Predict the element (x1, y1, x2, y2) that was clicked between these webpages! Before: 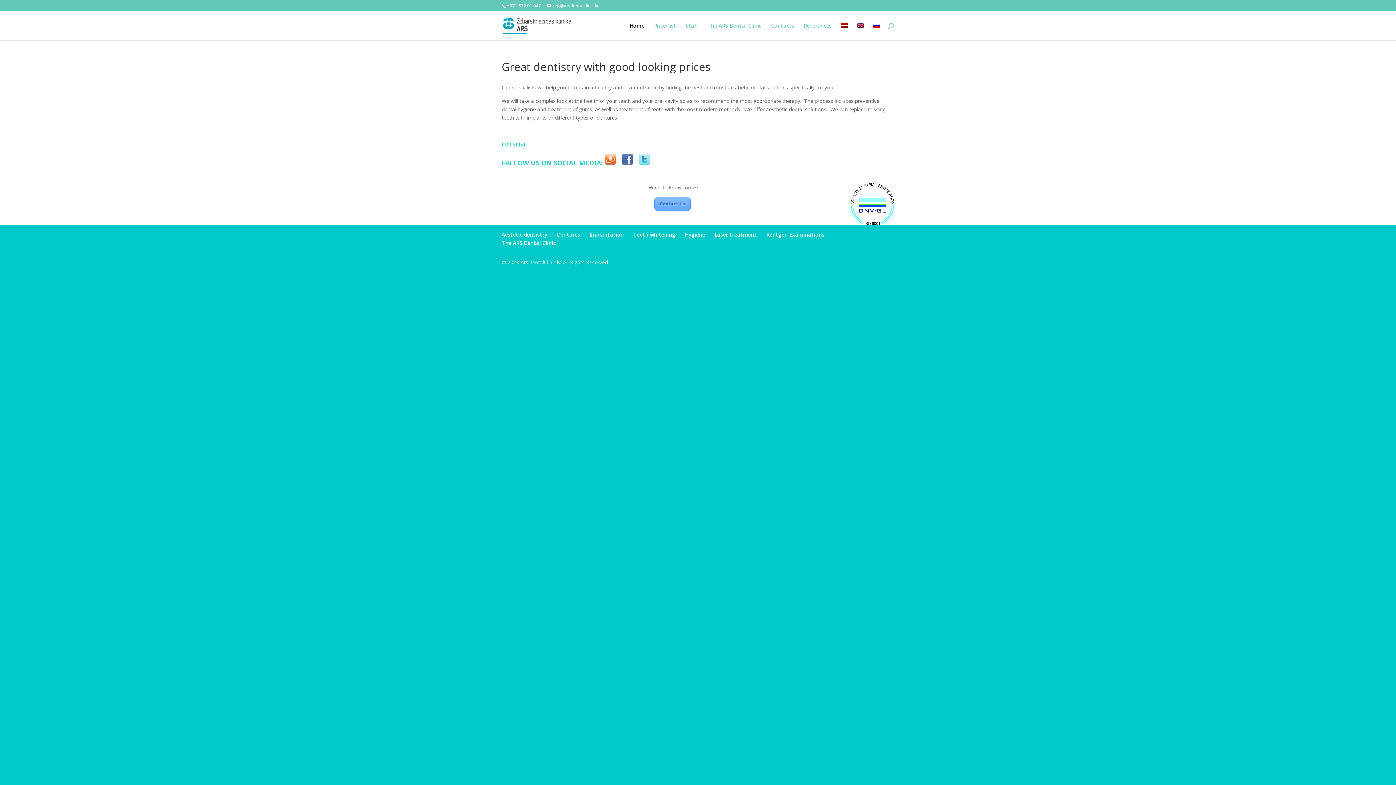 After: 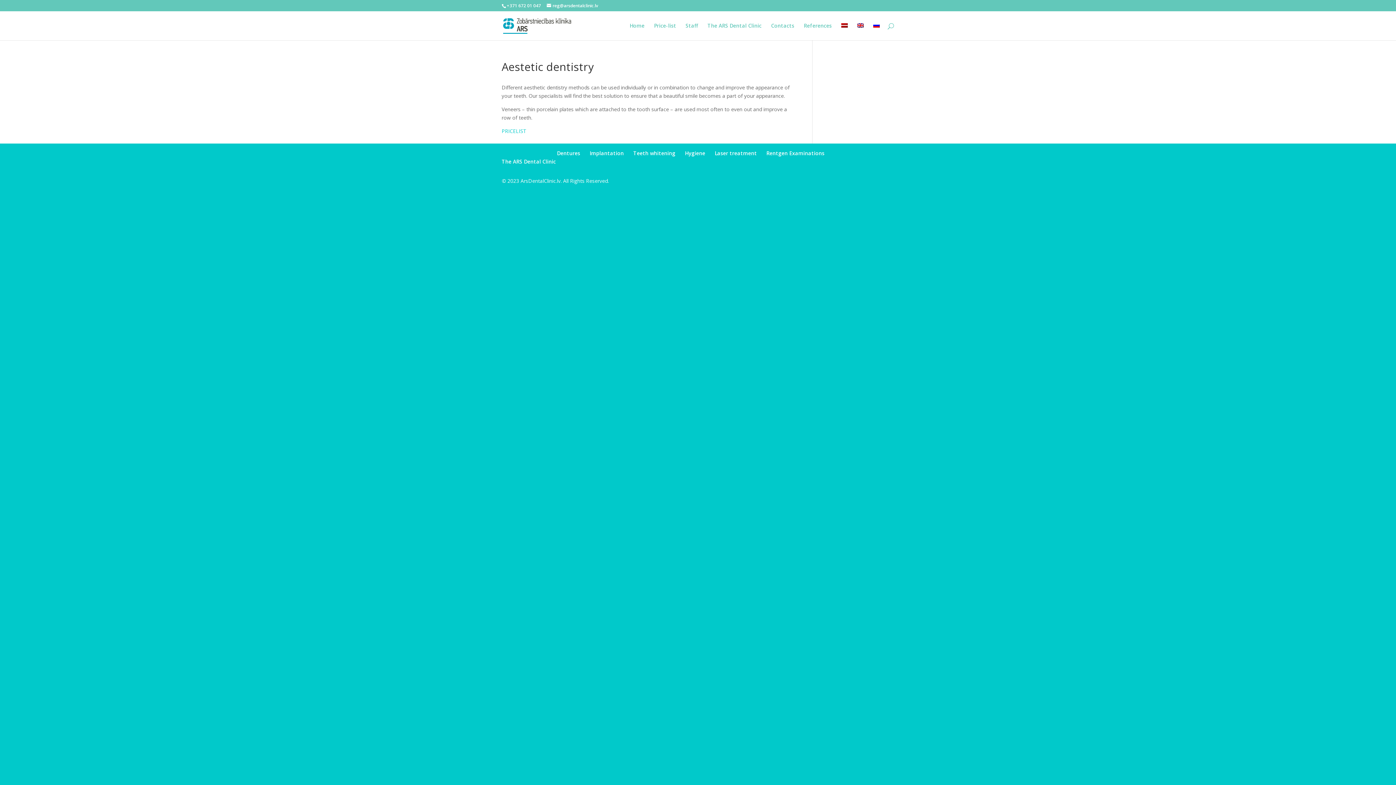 Action: bbox: (501, 231, 547, 238) label: Aestetic dentistry